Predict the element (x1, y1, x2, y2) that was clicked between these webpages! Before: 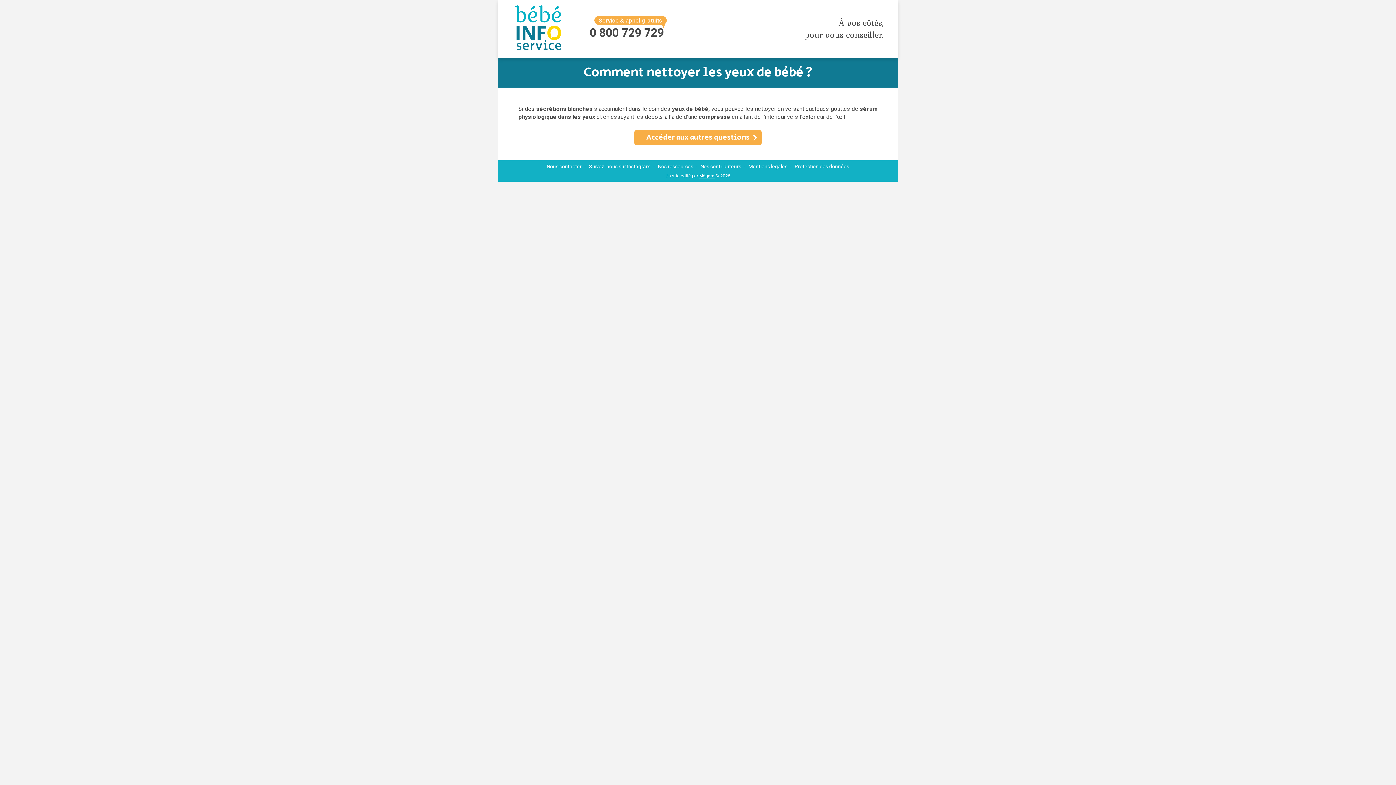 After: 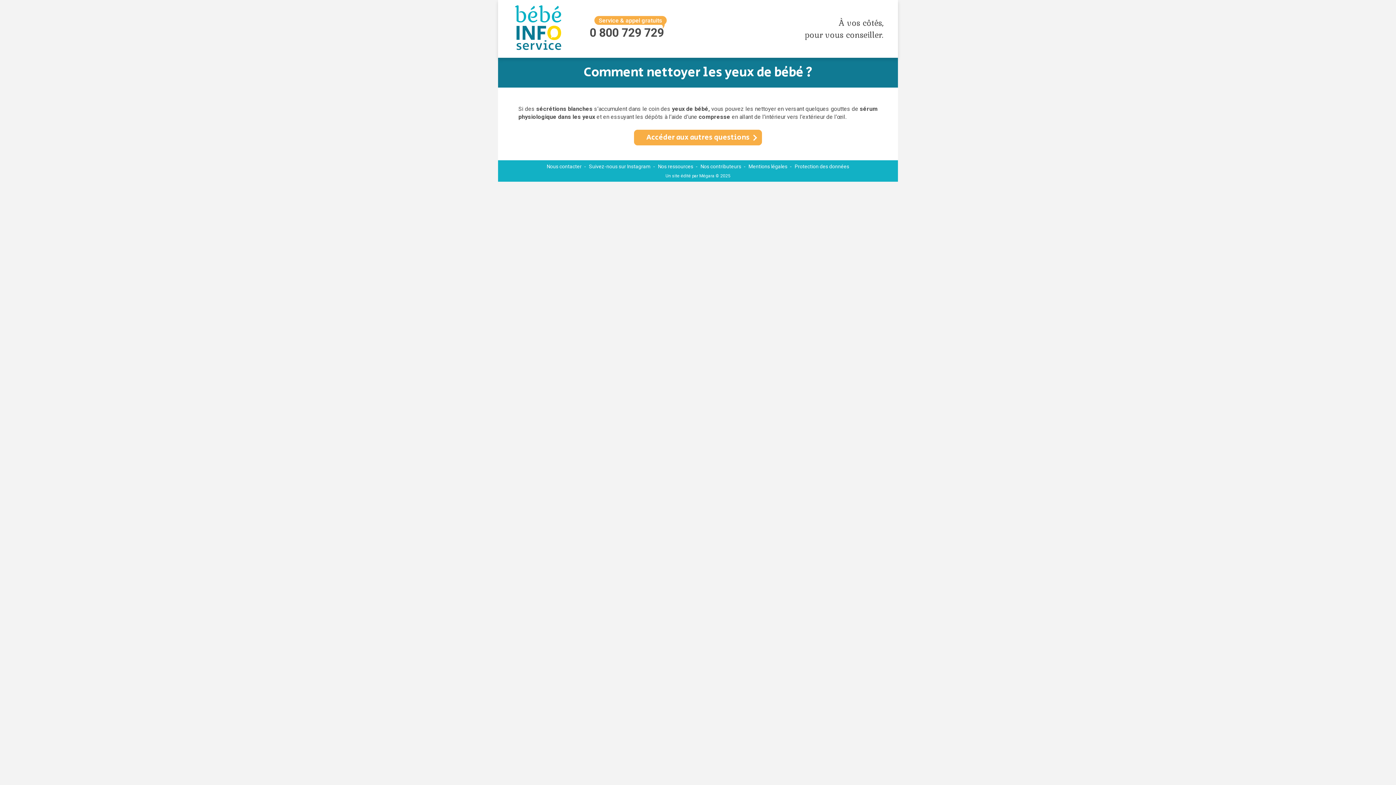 Action: bbox: (699, 173, 714, 178) label: Mégara